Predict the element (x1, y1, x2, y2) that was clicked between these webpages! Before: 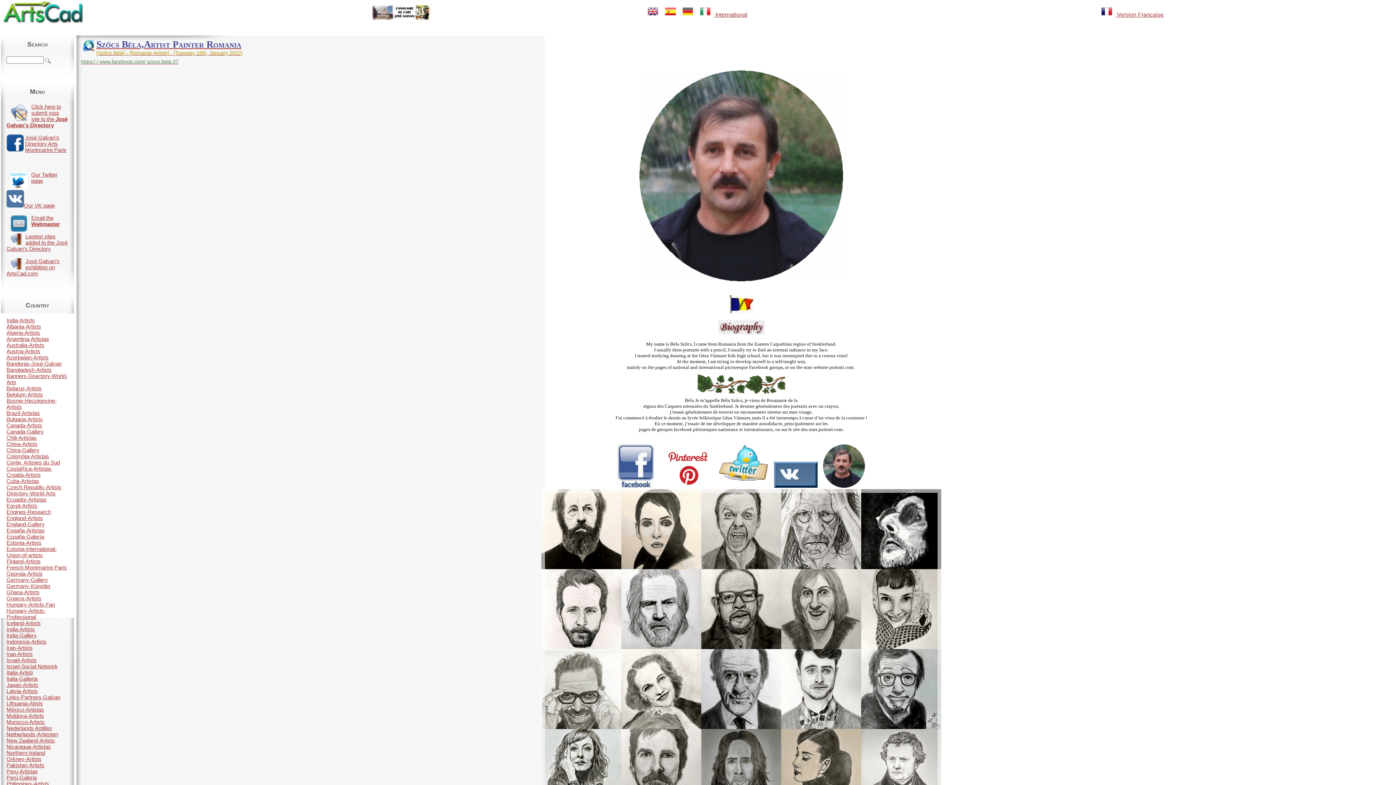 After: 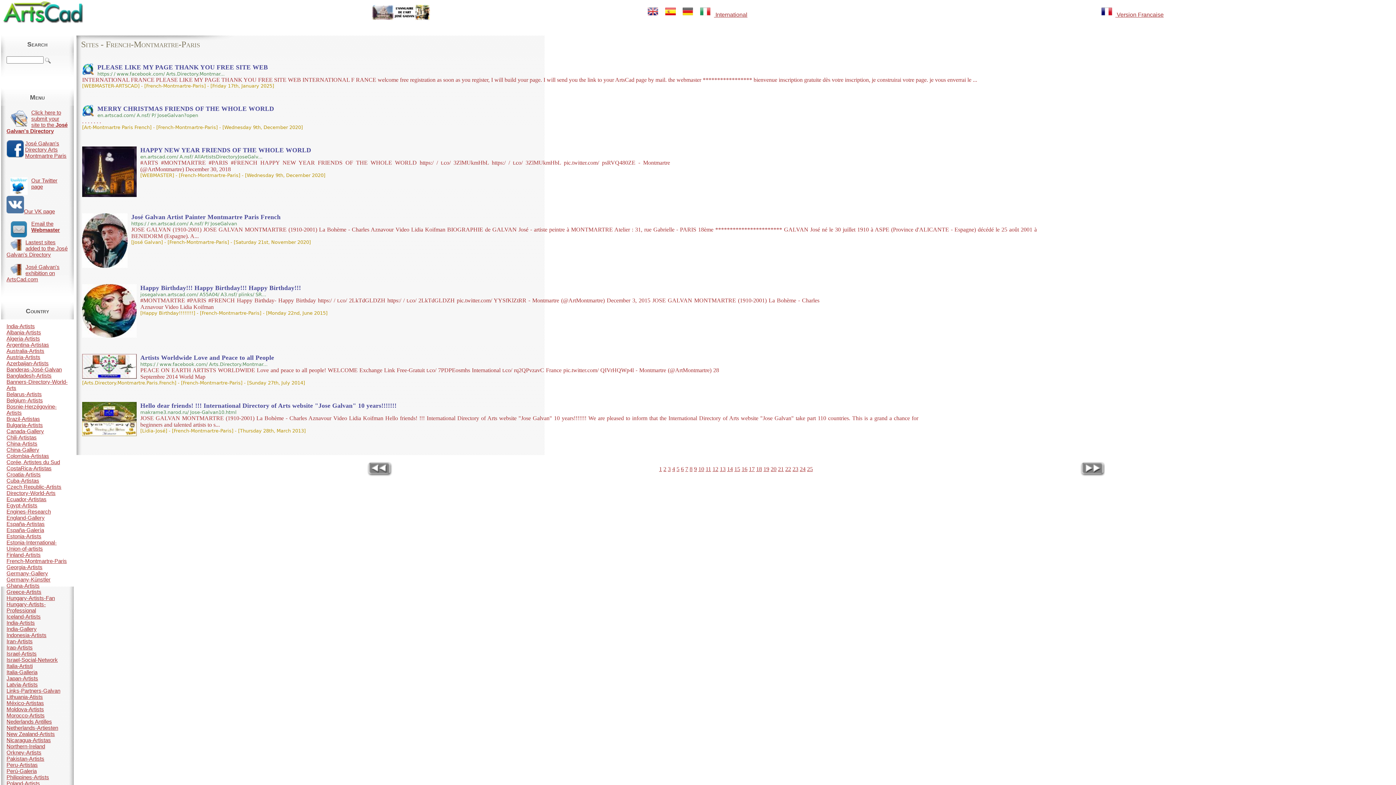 Action: label: French-Montmartre-Paris bbox: (6, 564, 66, 570)